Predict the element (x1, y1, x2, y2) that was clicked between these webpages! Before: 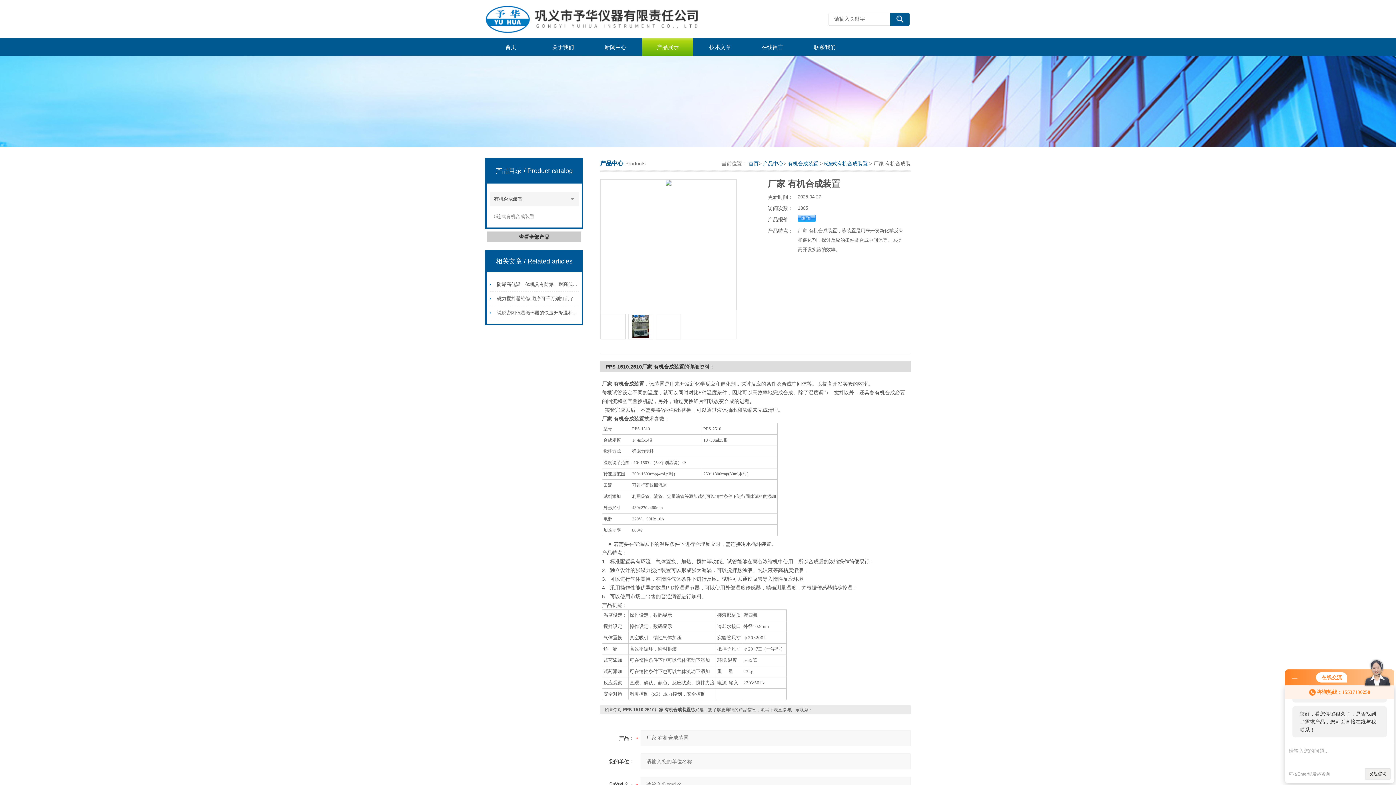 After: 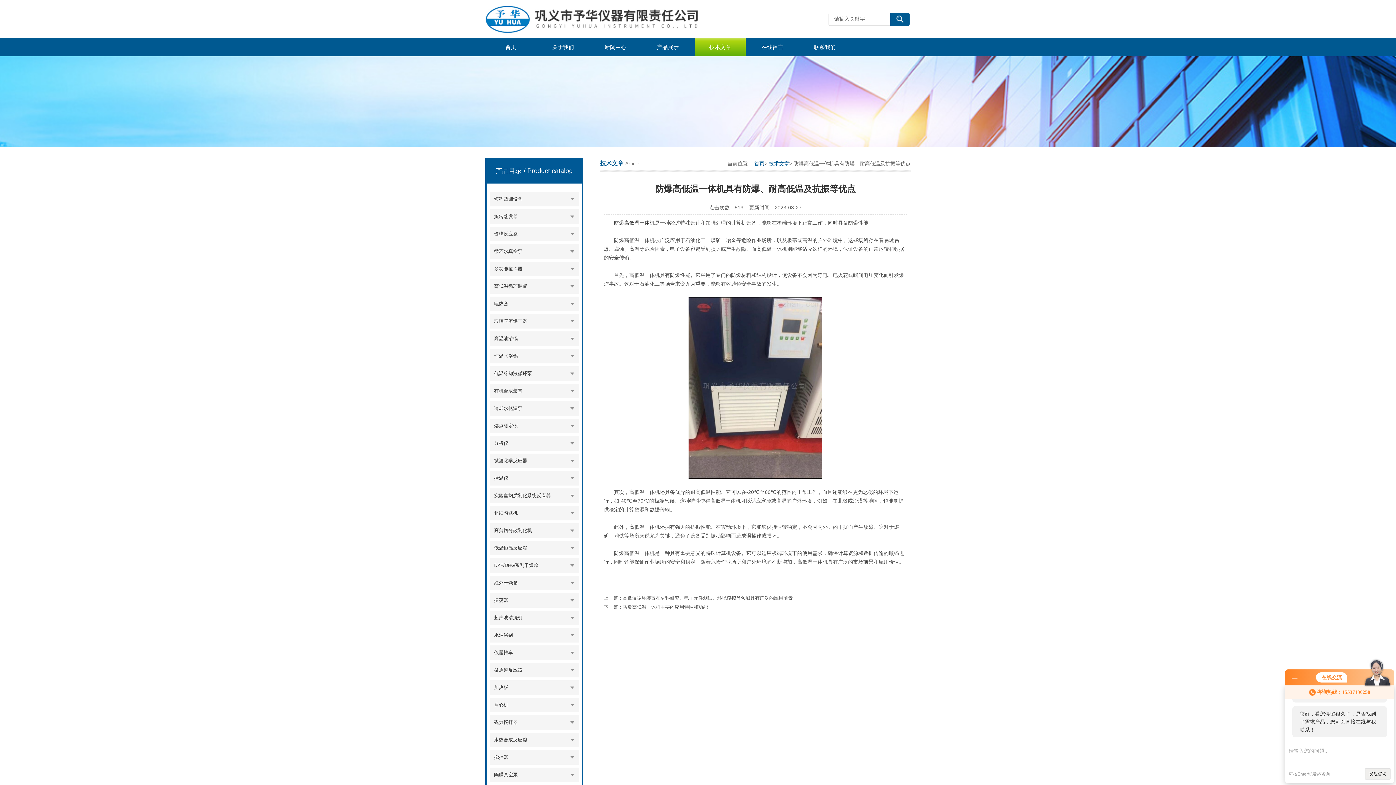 Action: label: 防爆高低温一体机具有防爆、耐高低温及抗振等优点 bbox: (497, 281, 605, 287)